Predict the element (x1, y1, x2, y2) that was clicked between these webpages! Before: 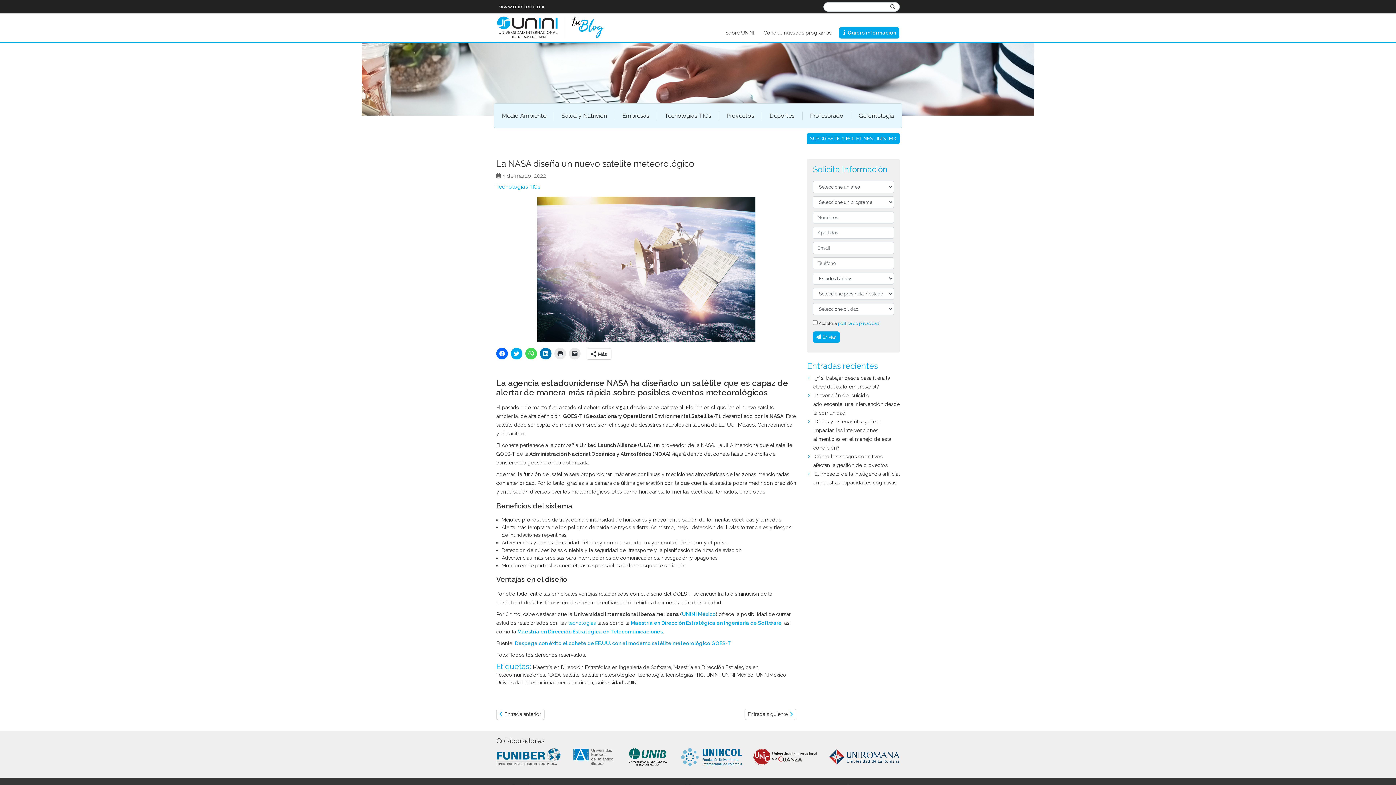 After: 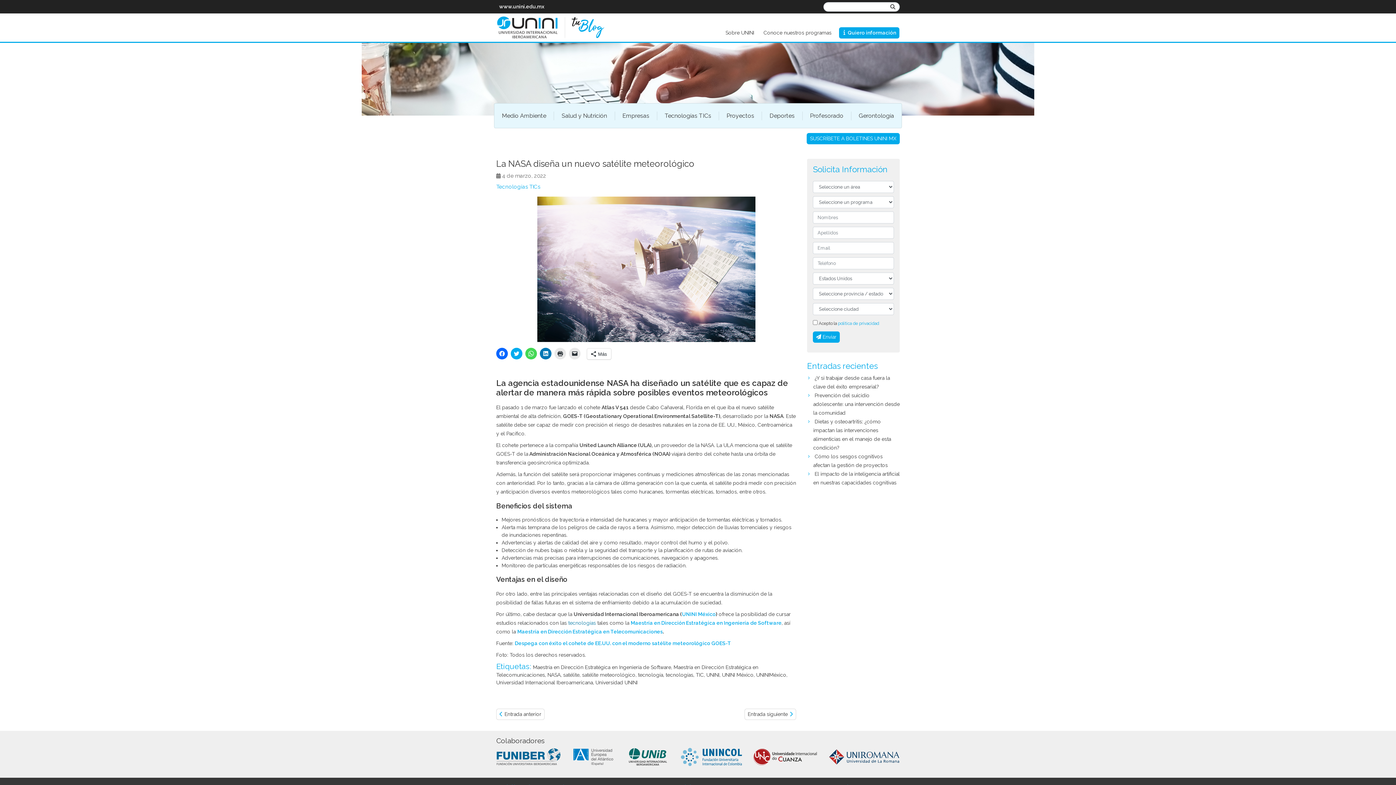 Action: label: tecnologías bbox: (568, 620, 596, 626)